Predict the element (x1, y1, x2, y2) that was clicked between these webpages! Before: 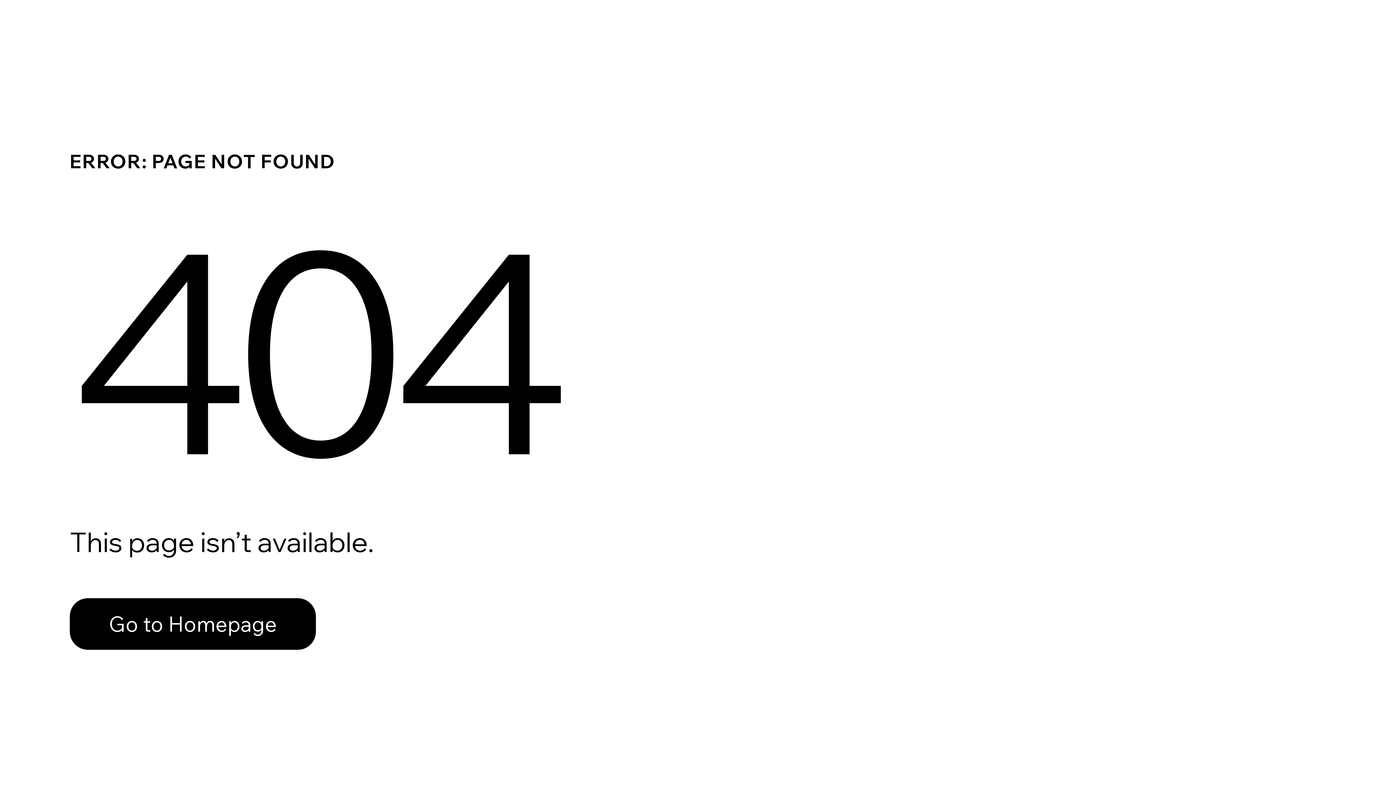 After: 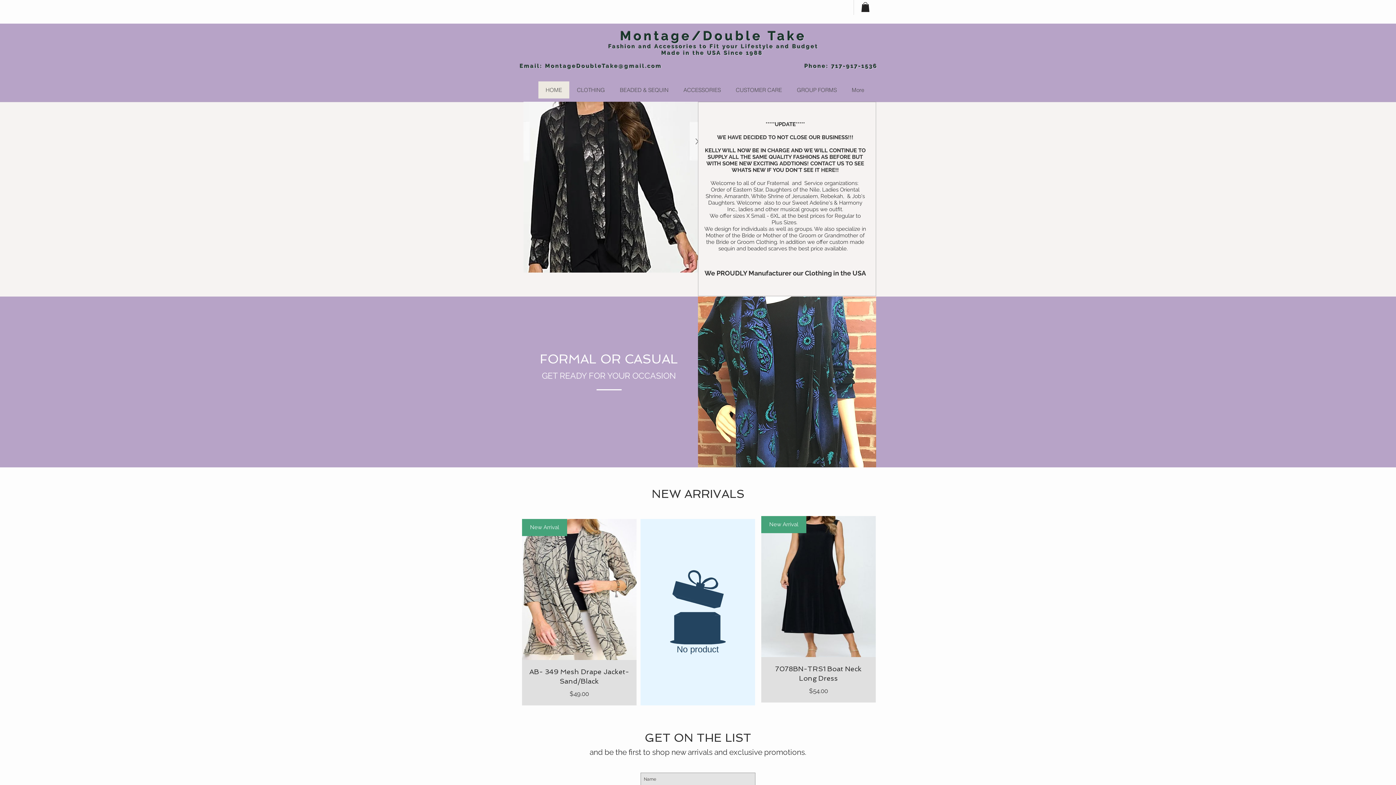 Action: bbox: (69, 598, 316, 650) label: Go to Homepage